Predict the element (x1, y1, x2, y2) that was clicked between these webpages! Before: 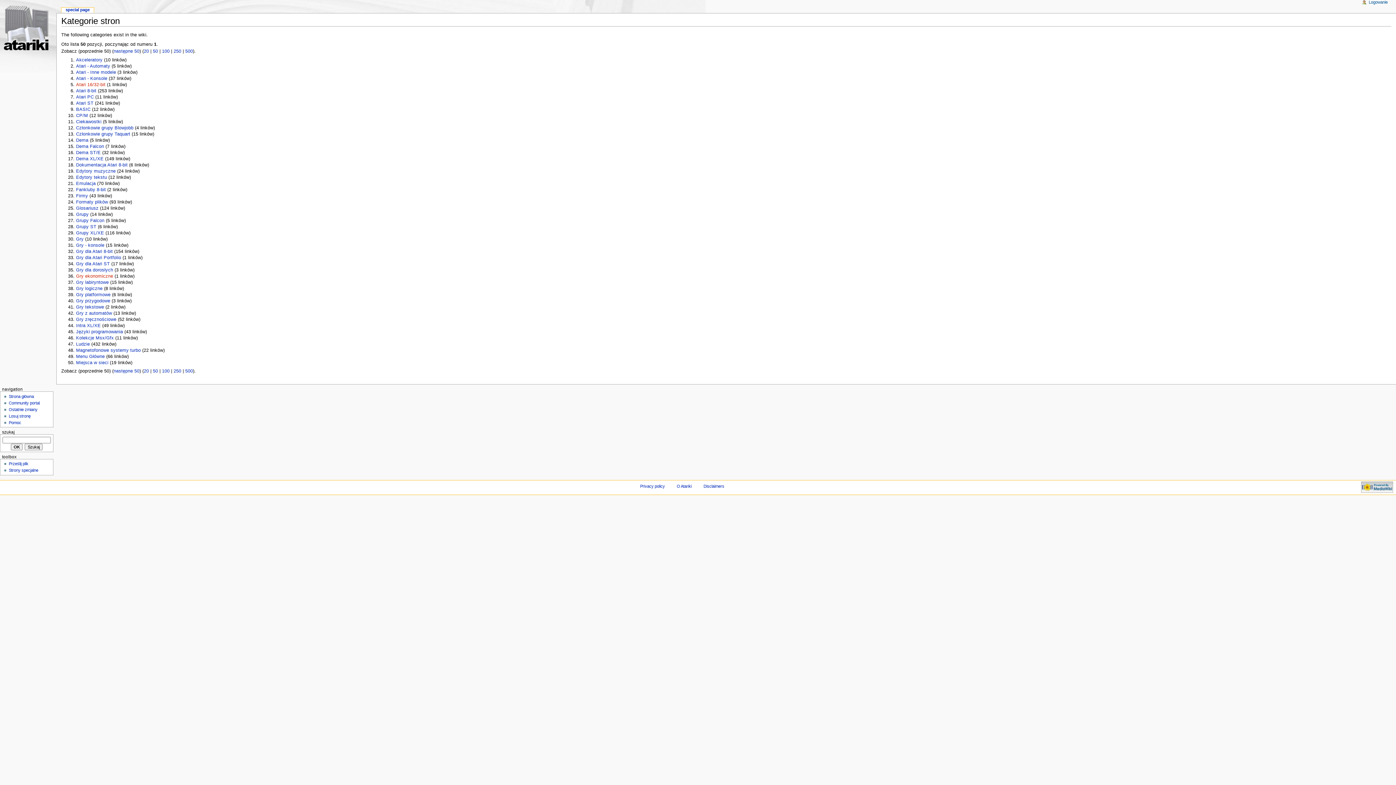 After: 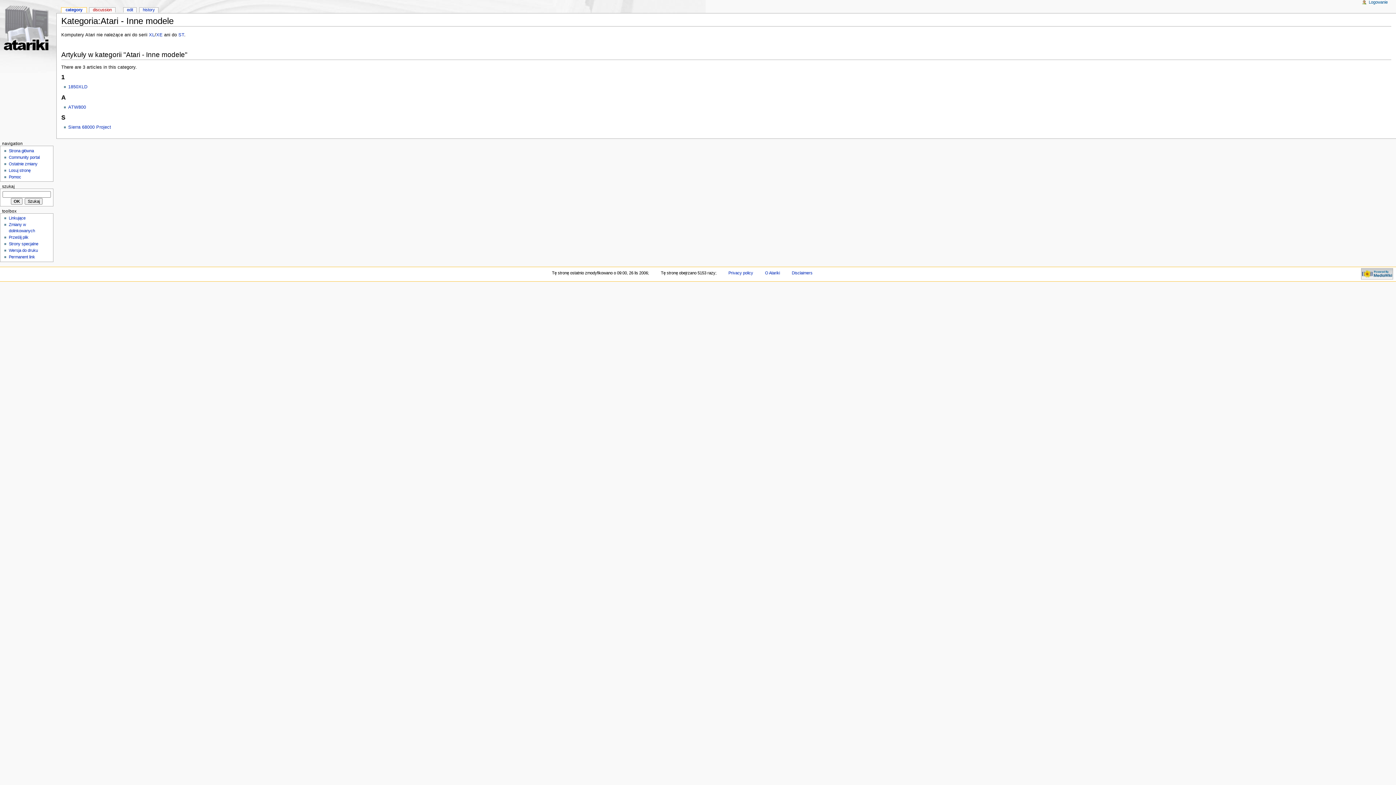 Action: bbox: (76, 69, 116, 74) label: Atari - Inne modele